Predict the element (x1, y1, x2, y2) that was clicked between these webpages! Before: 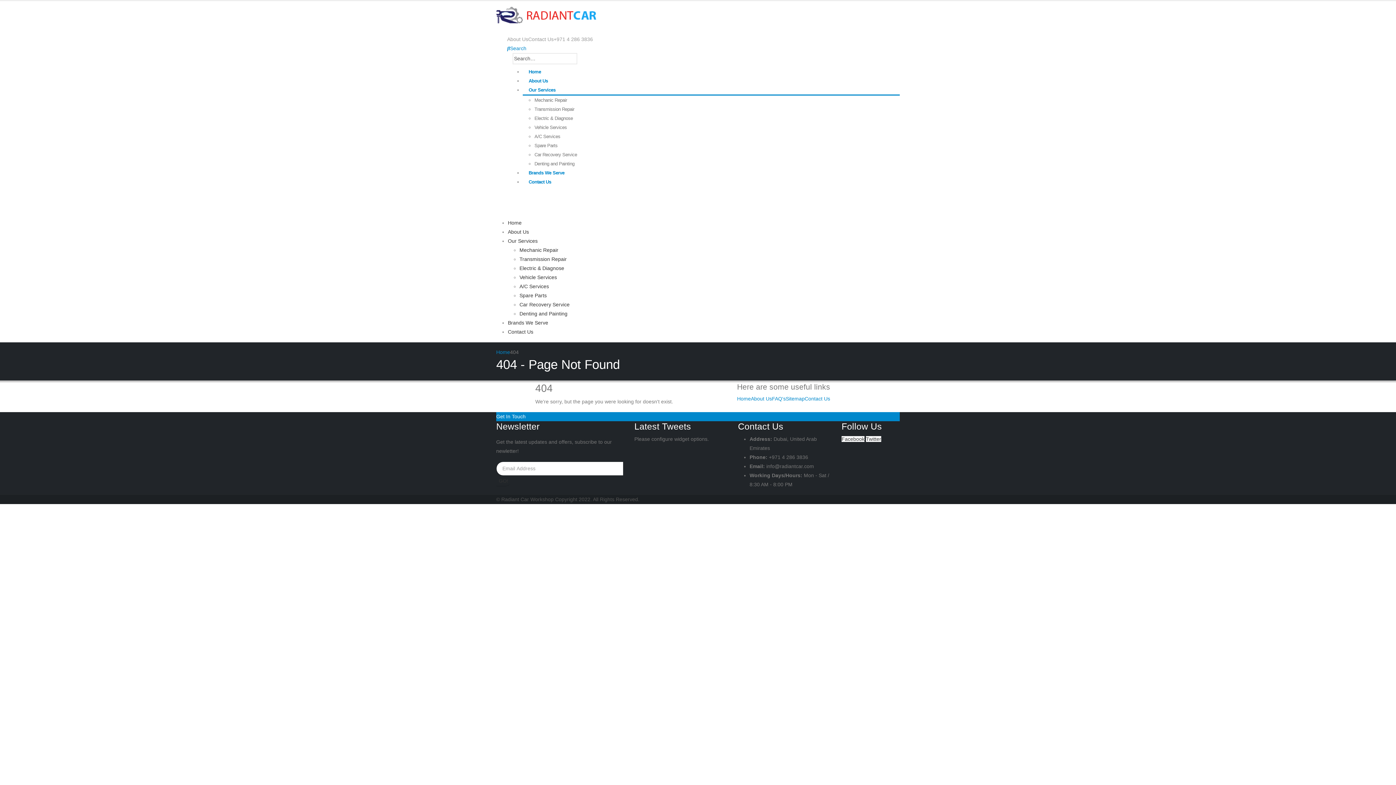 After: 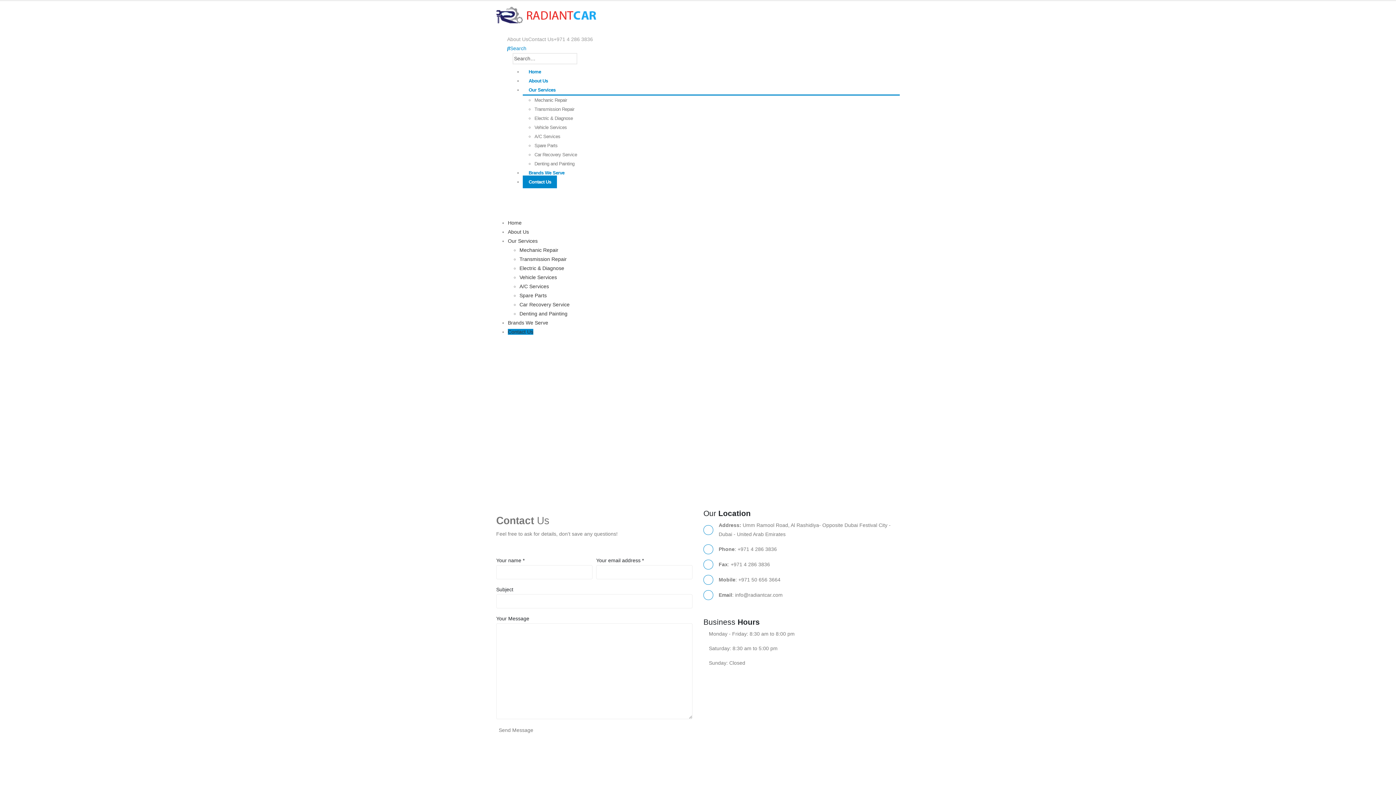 Action: bbox: (522, 175, 557, 188) label: Contact Us